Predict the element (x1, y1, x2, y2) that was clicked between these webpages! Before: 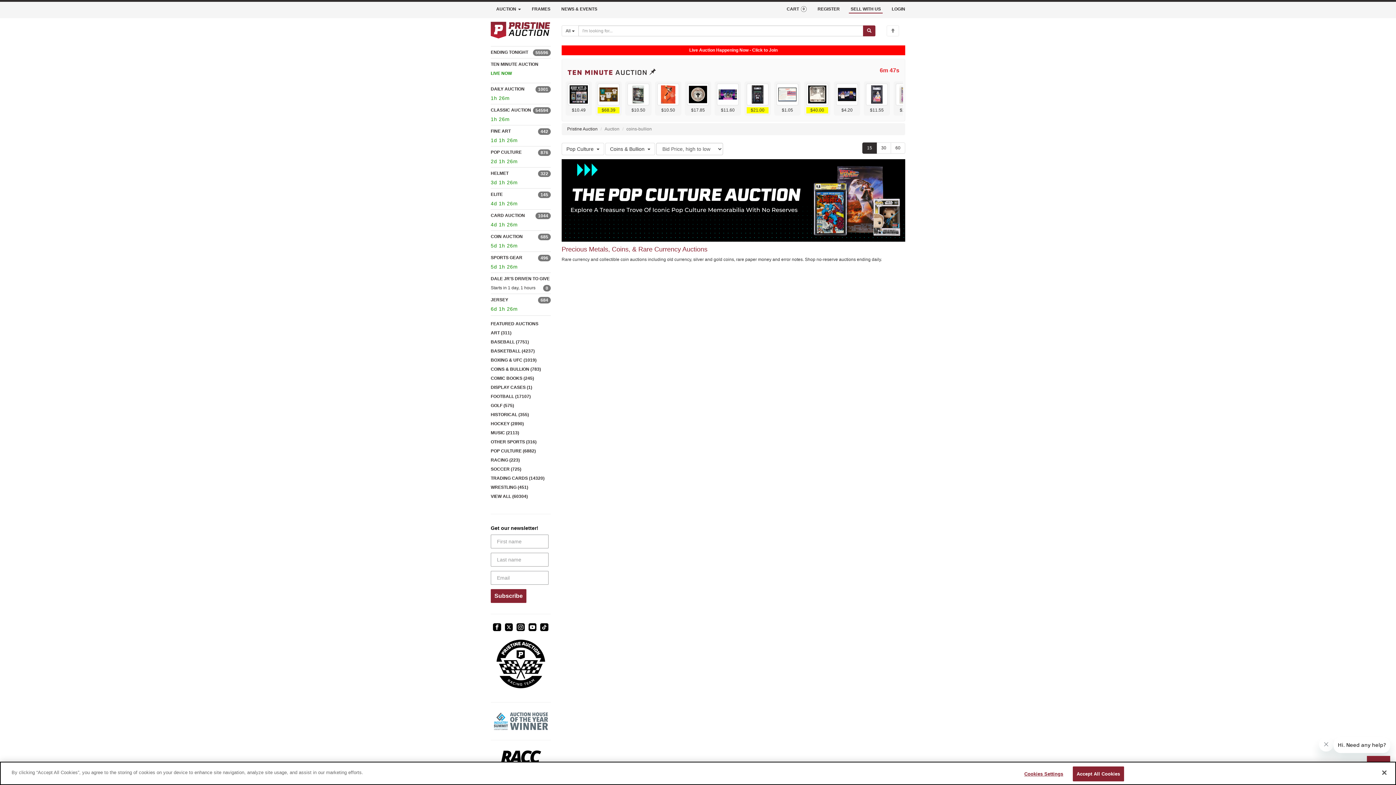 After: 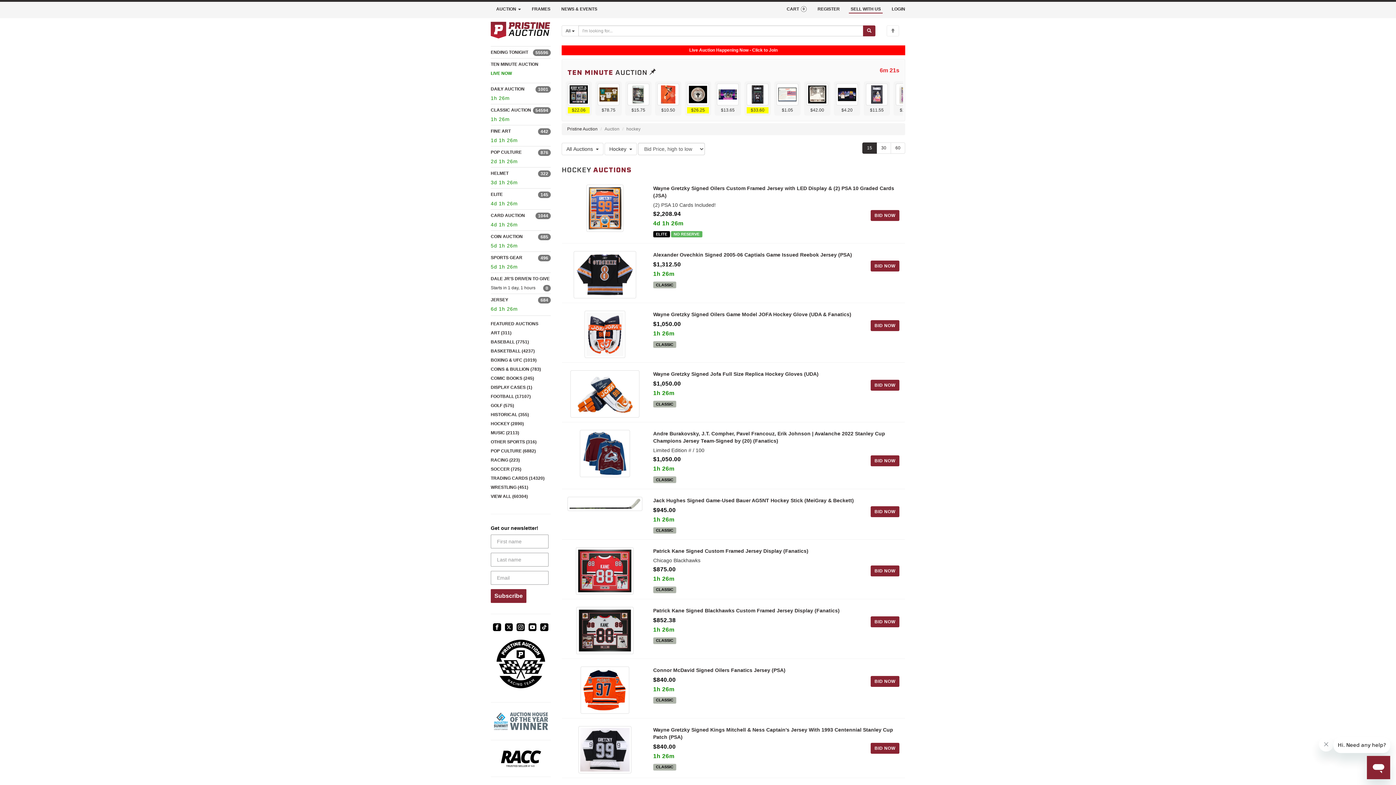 Action: label: HOCKEY (2890) bbox: (490, 421, 524, 426)